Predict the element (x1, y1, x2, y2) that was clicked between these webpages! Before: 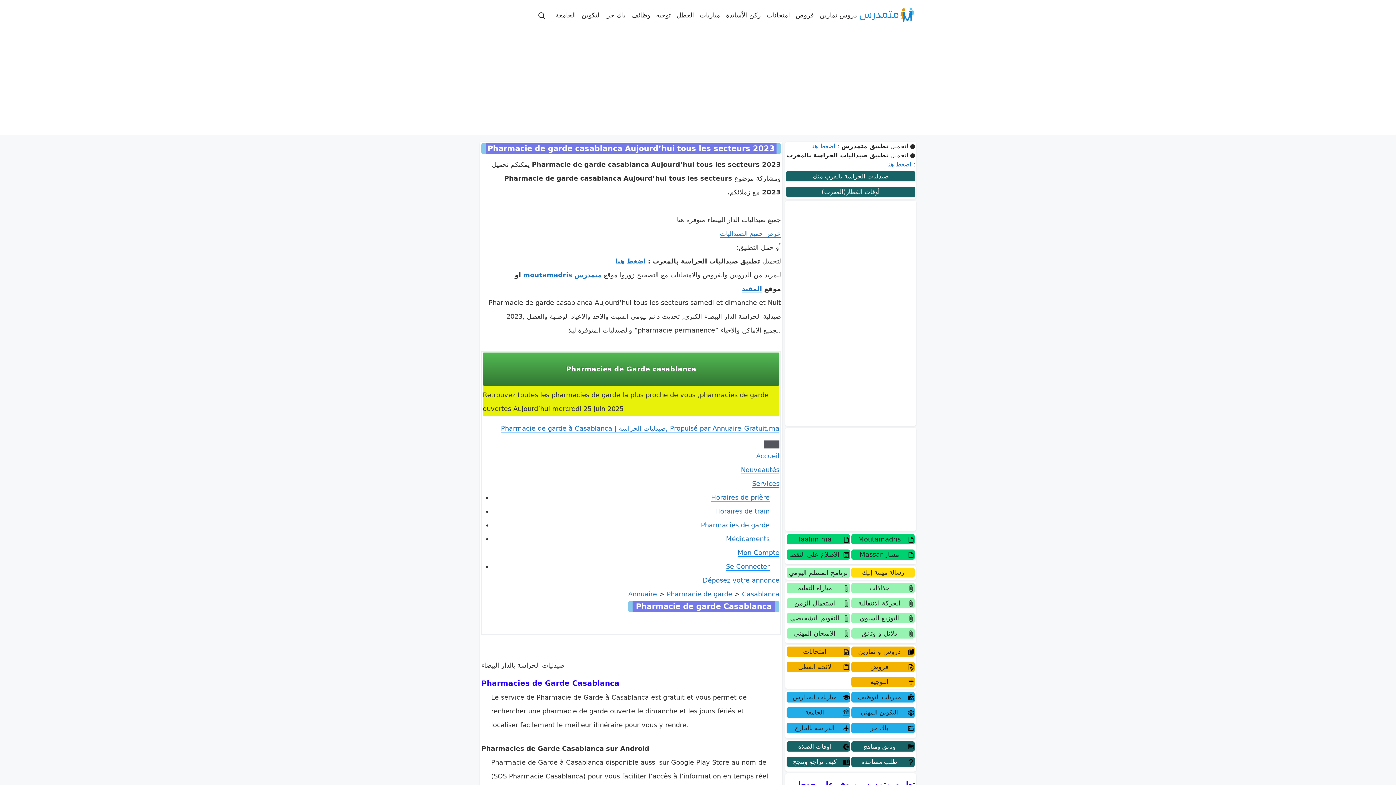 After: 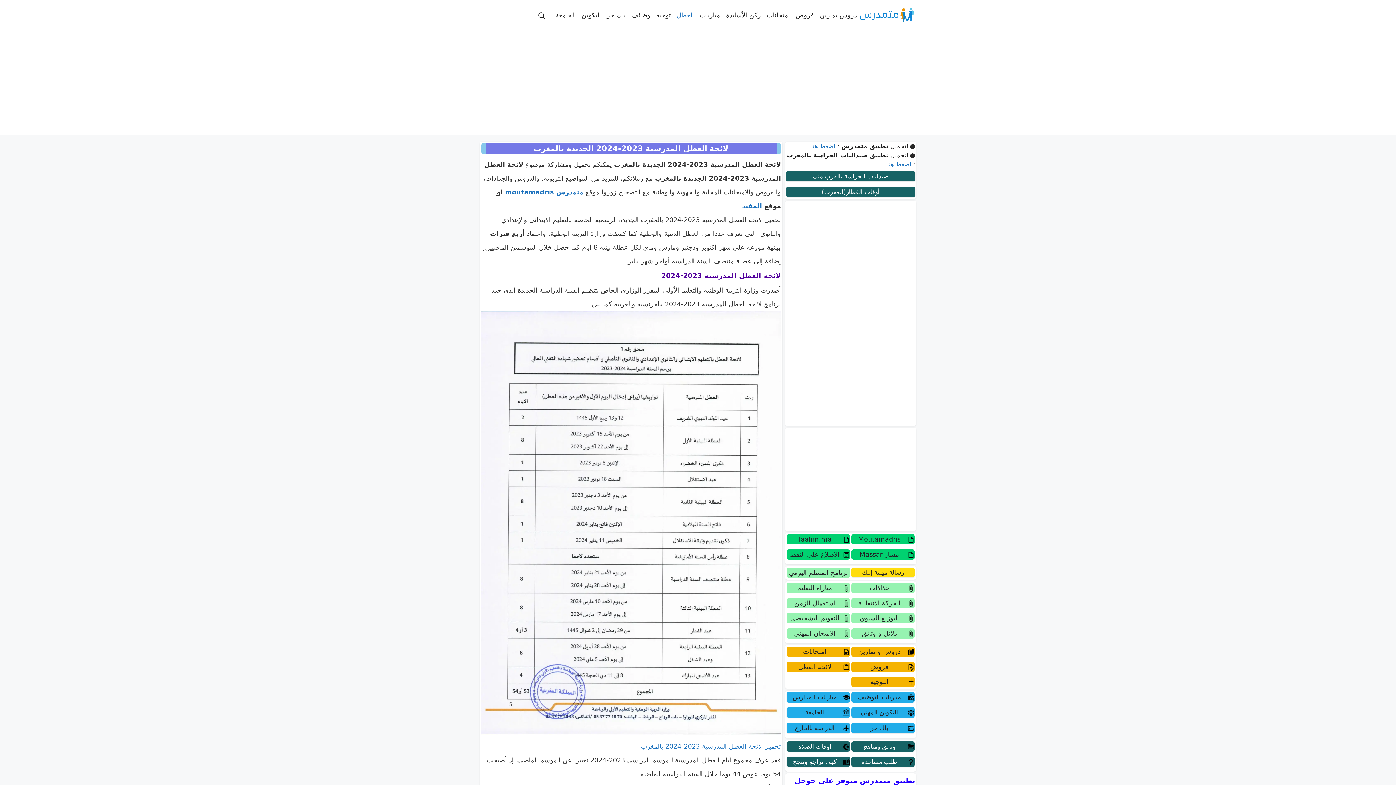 Action: bbox: (673, 8, 697, 22) label: العطل